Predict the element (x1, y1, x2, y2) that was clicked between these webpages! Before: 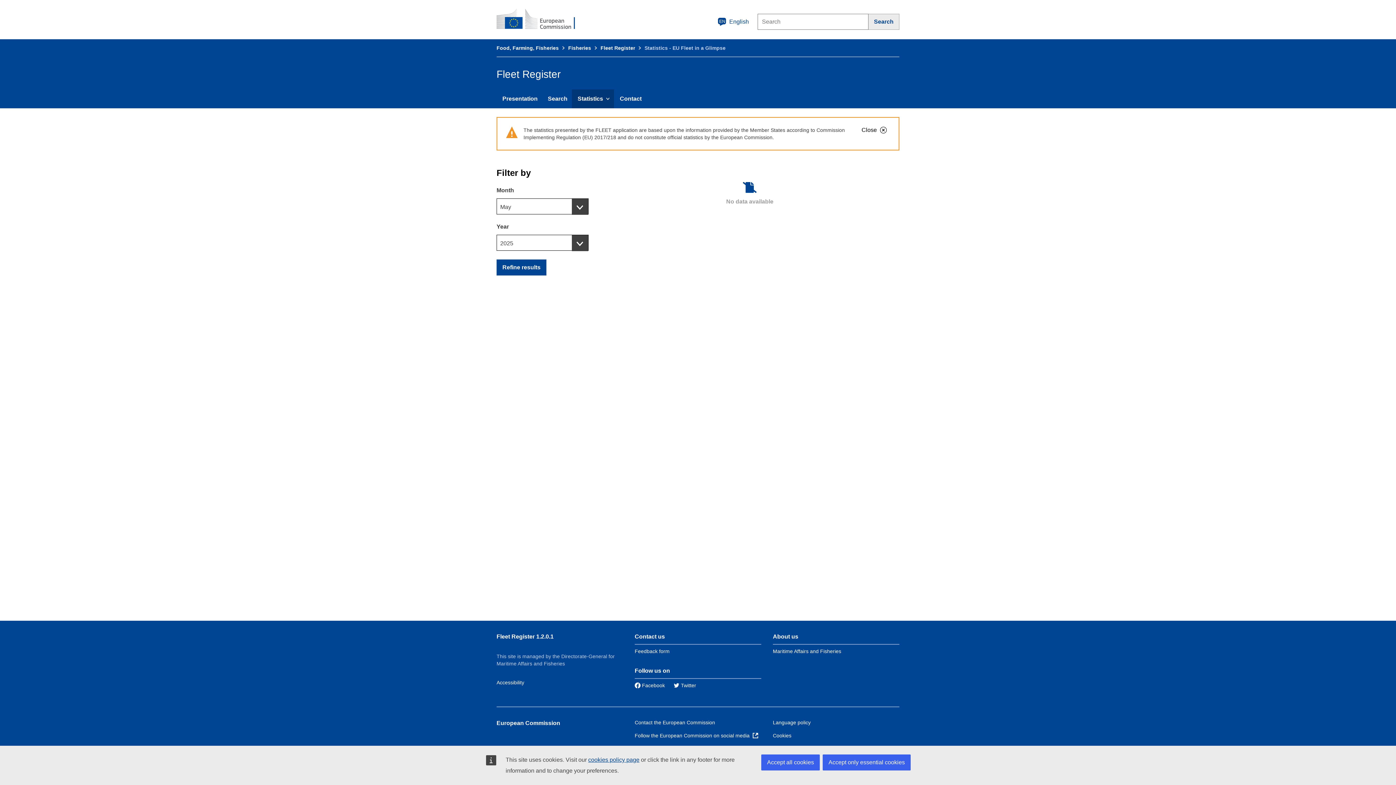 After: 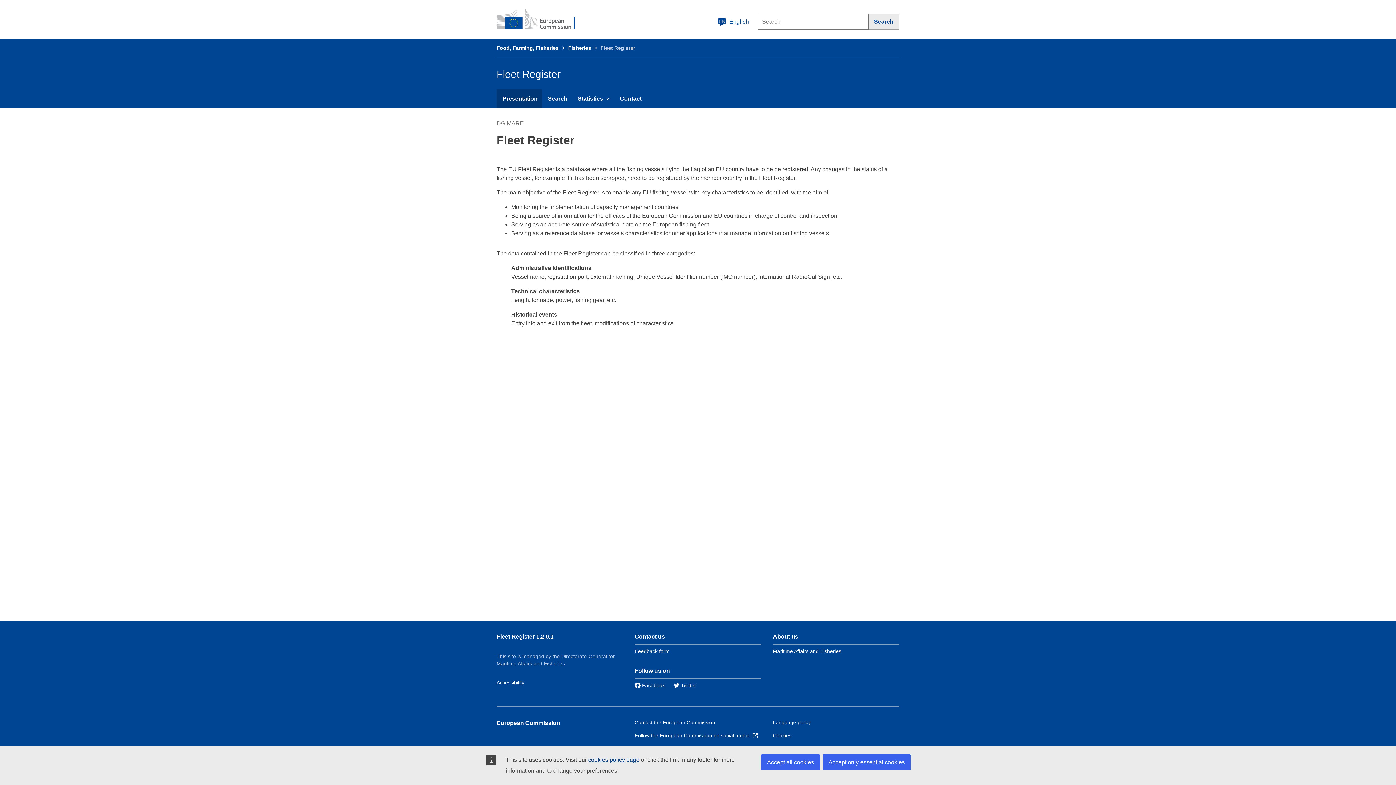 Action: label: Presentation bbox: (496, 89, 542, 108)